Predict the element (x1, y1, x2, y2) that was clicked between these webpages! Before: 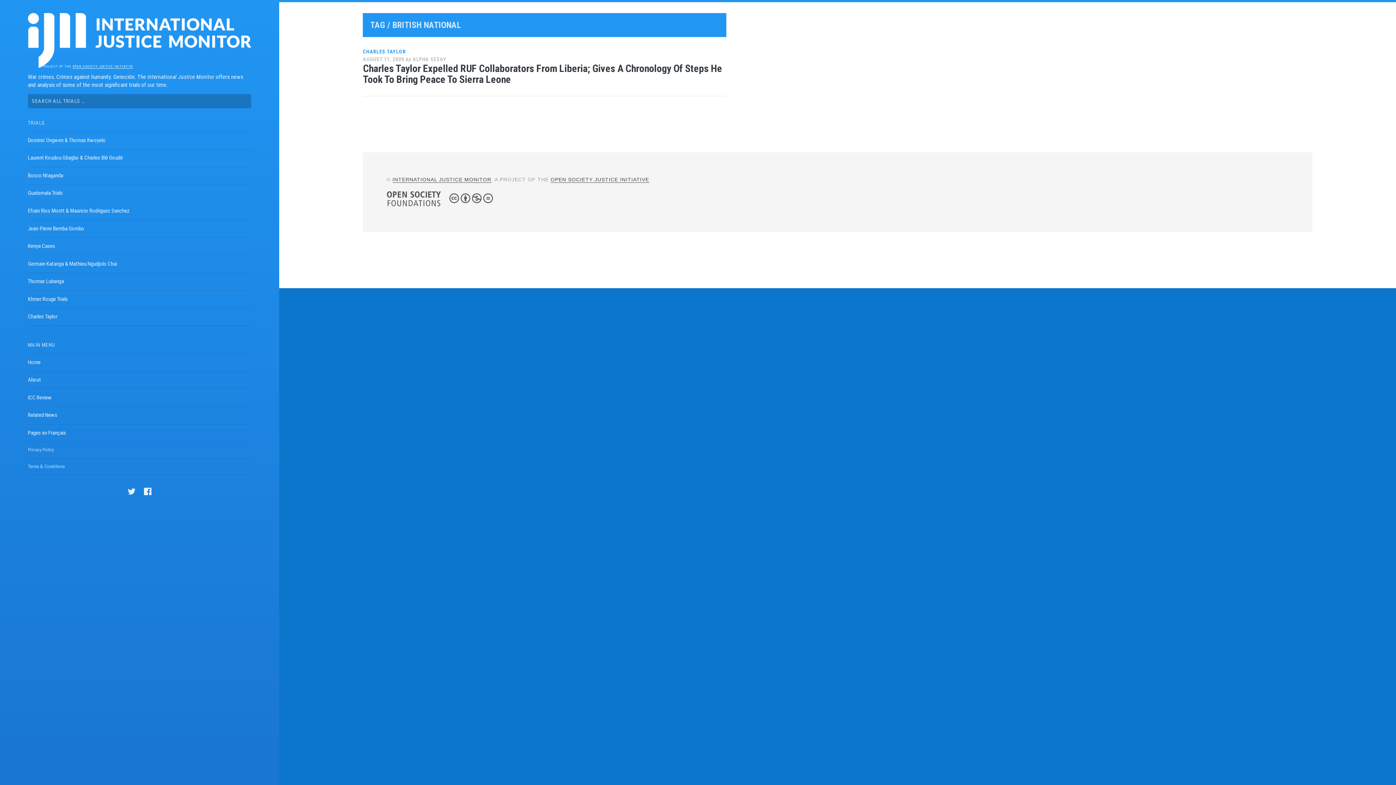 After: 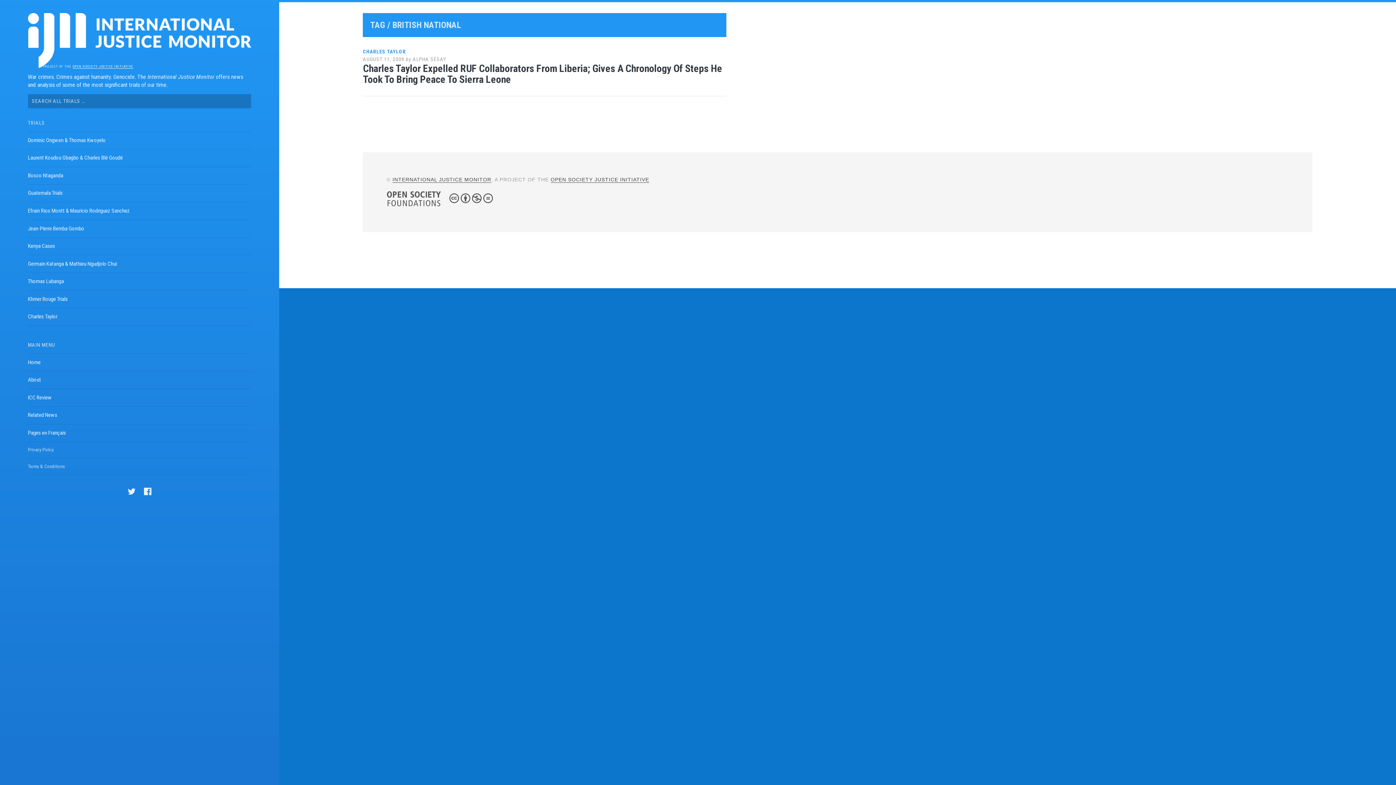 Action: bbox: (124, 483, 138, 500)